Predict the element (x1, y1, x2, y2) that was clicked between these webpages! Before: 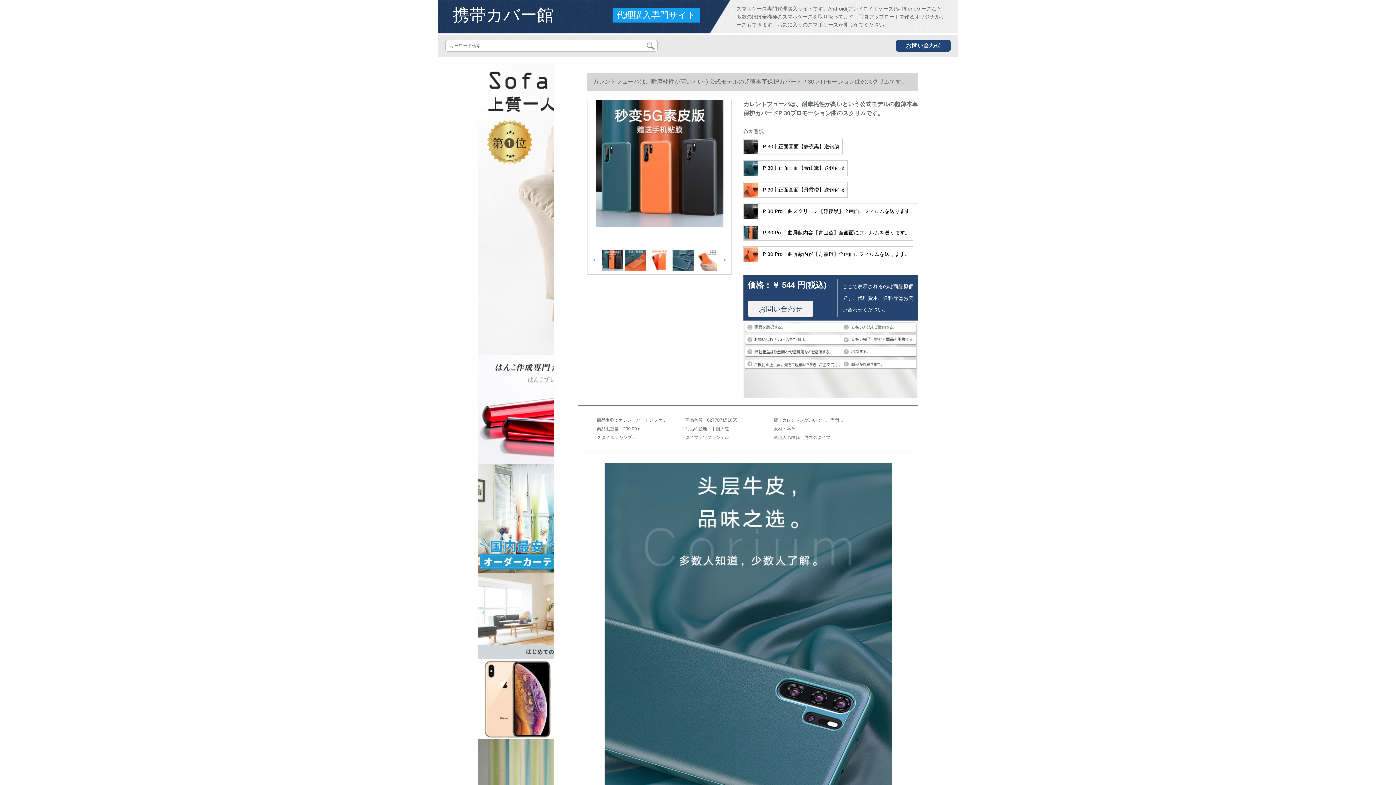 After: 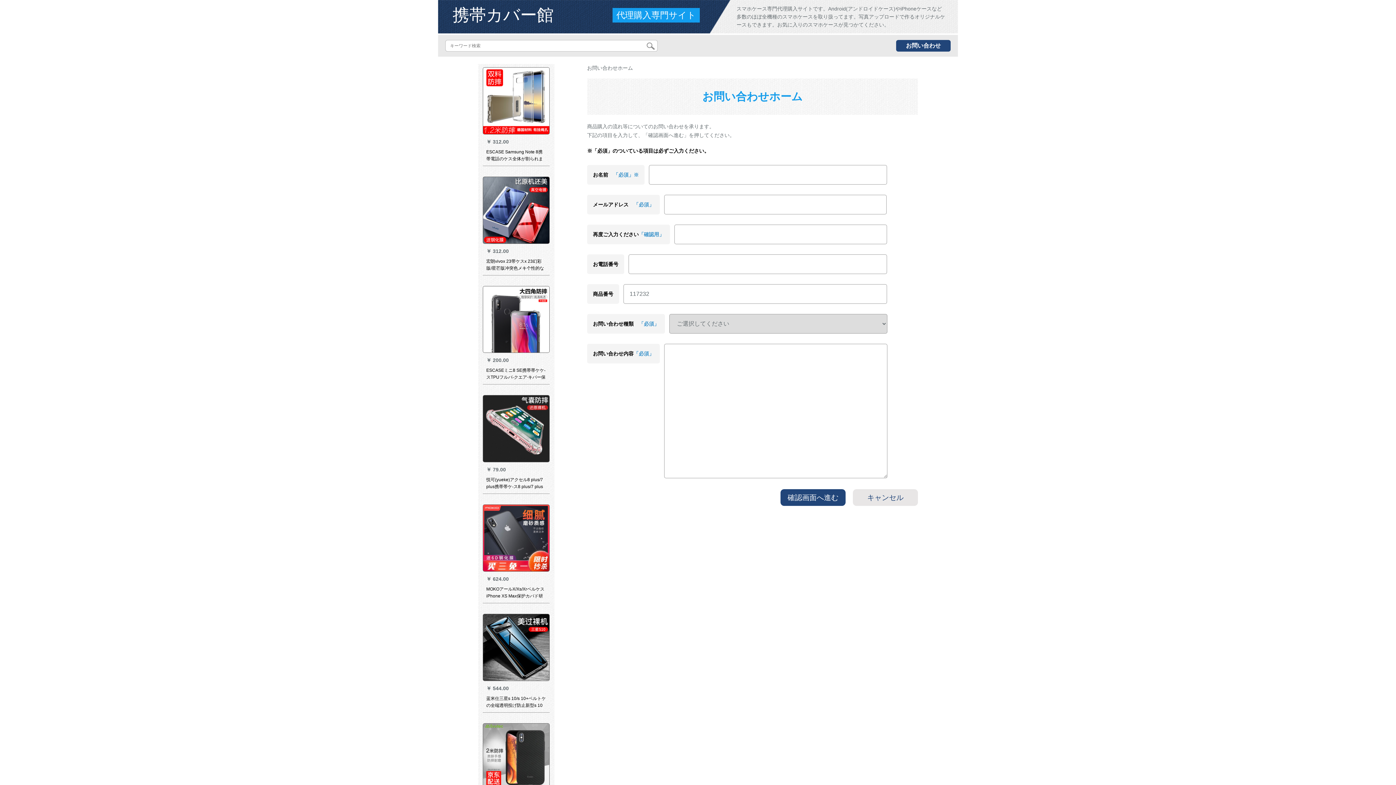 Action: bbox: (896, 40, 950, 51) label: お問い合わせ